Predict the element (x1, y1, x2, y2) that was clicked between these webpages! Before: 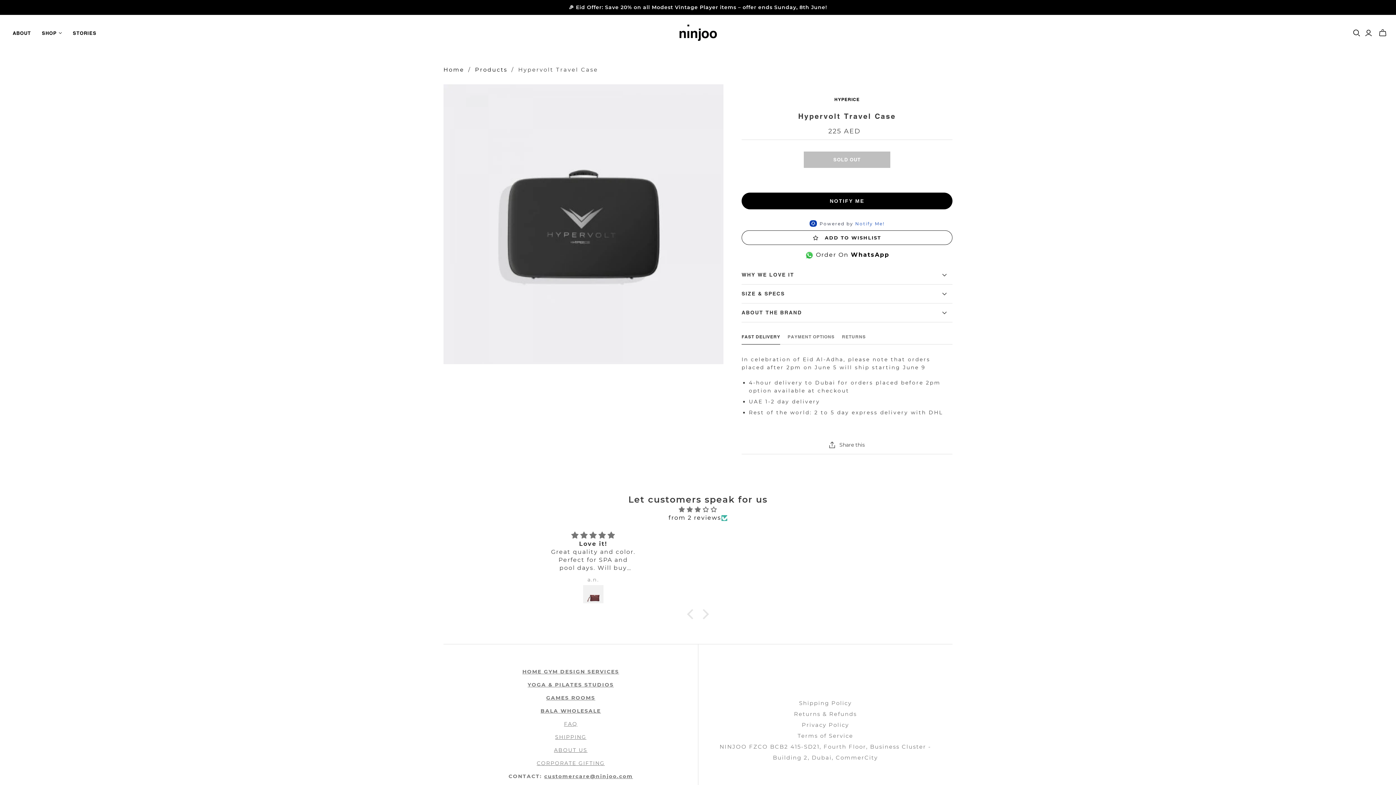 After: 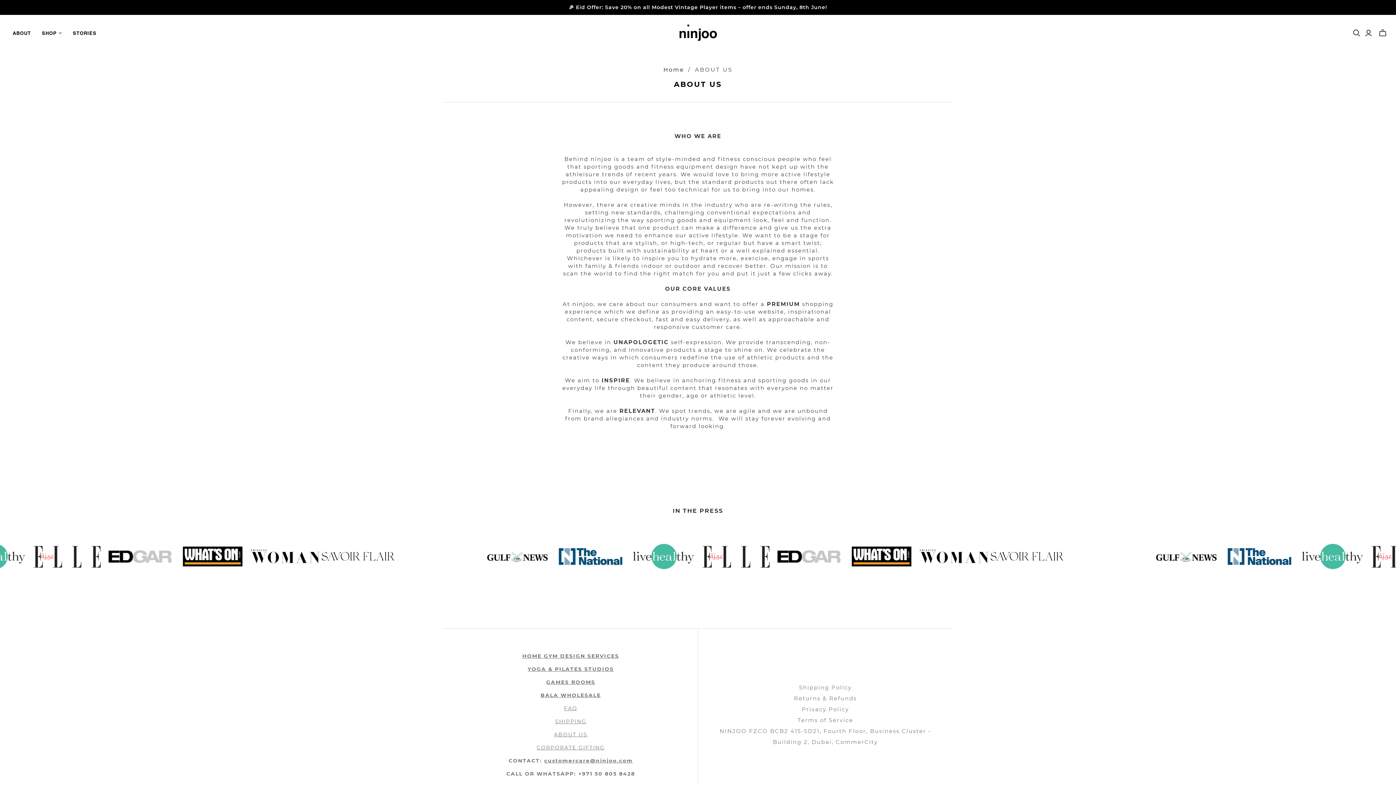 Action: label: ABOUT US bbox: (554, 747, 587, 753)